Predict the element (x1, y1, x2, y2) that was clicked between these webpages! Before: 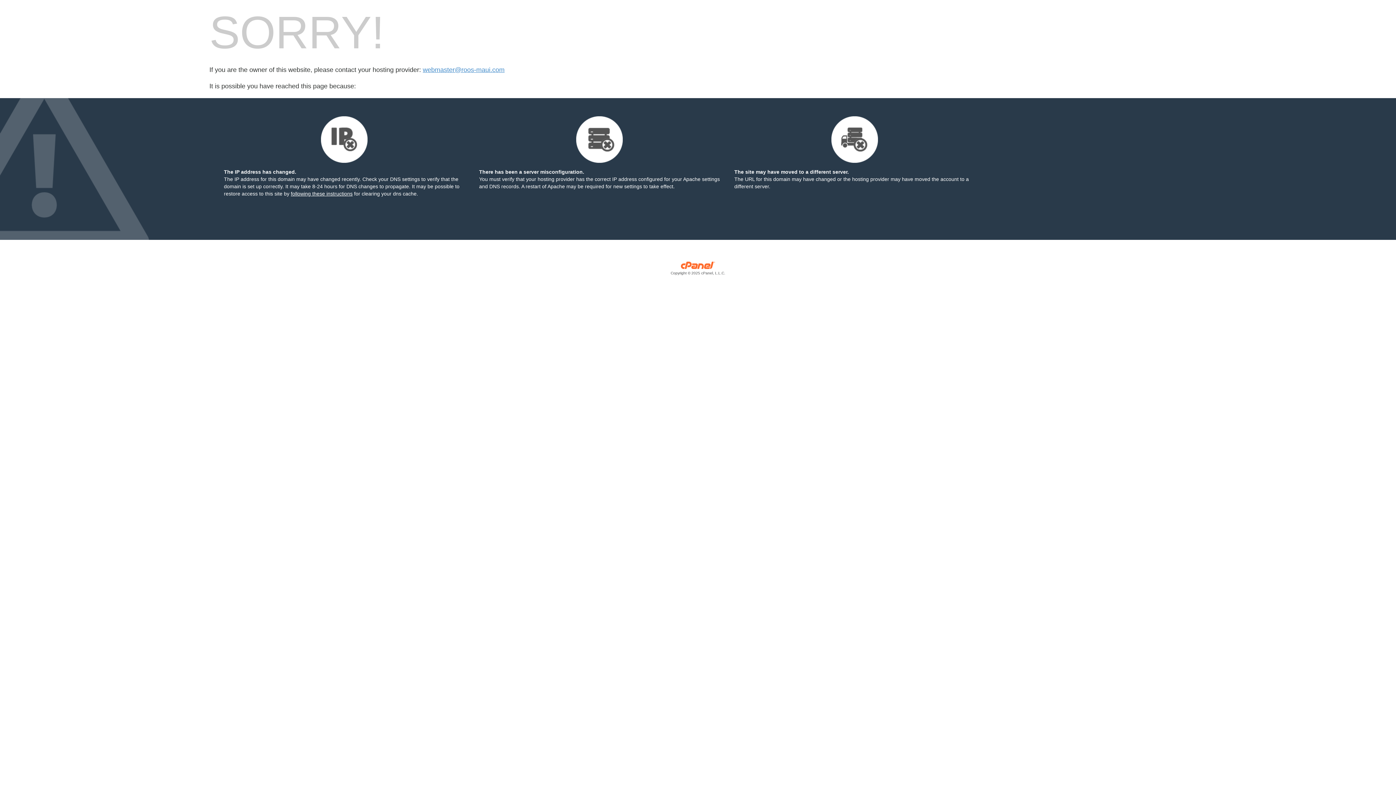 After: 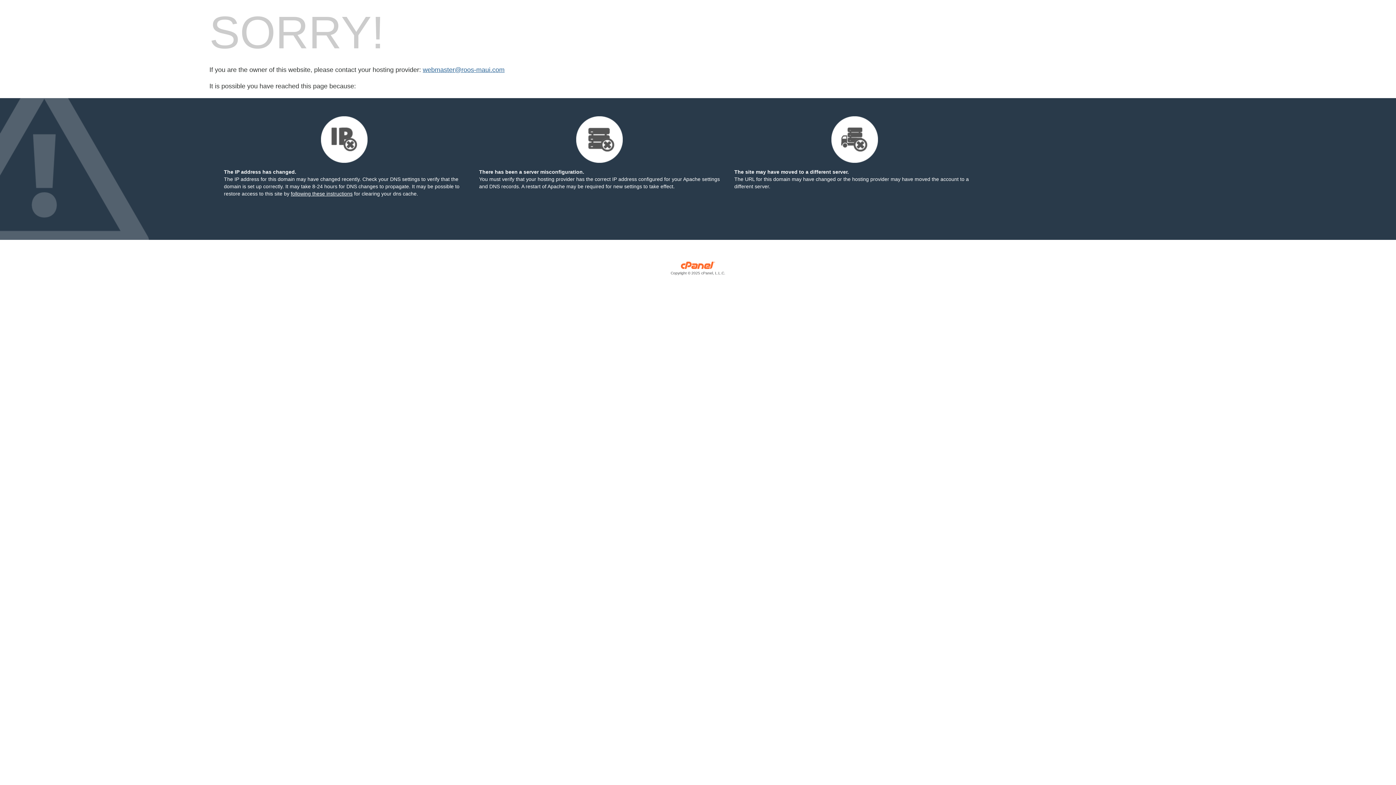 Action: label: webmaster@roos-maui.com bbox: (422, 66, 504, 73)